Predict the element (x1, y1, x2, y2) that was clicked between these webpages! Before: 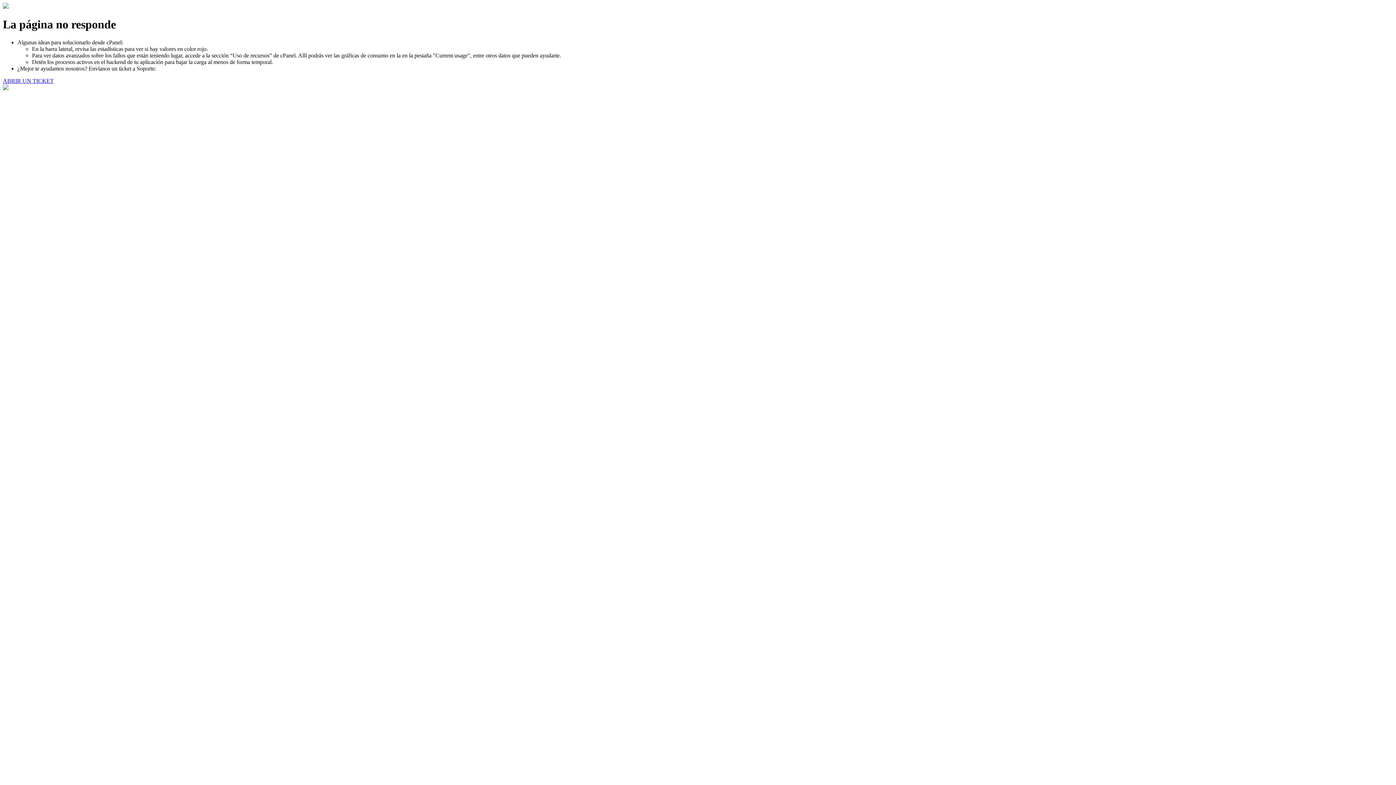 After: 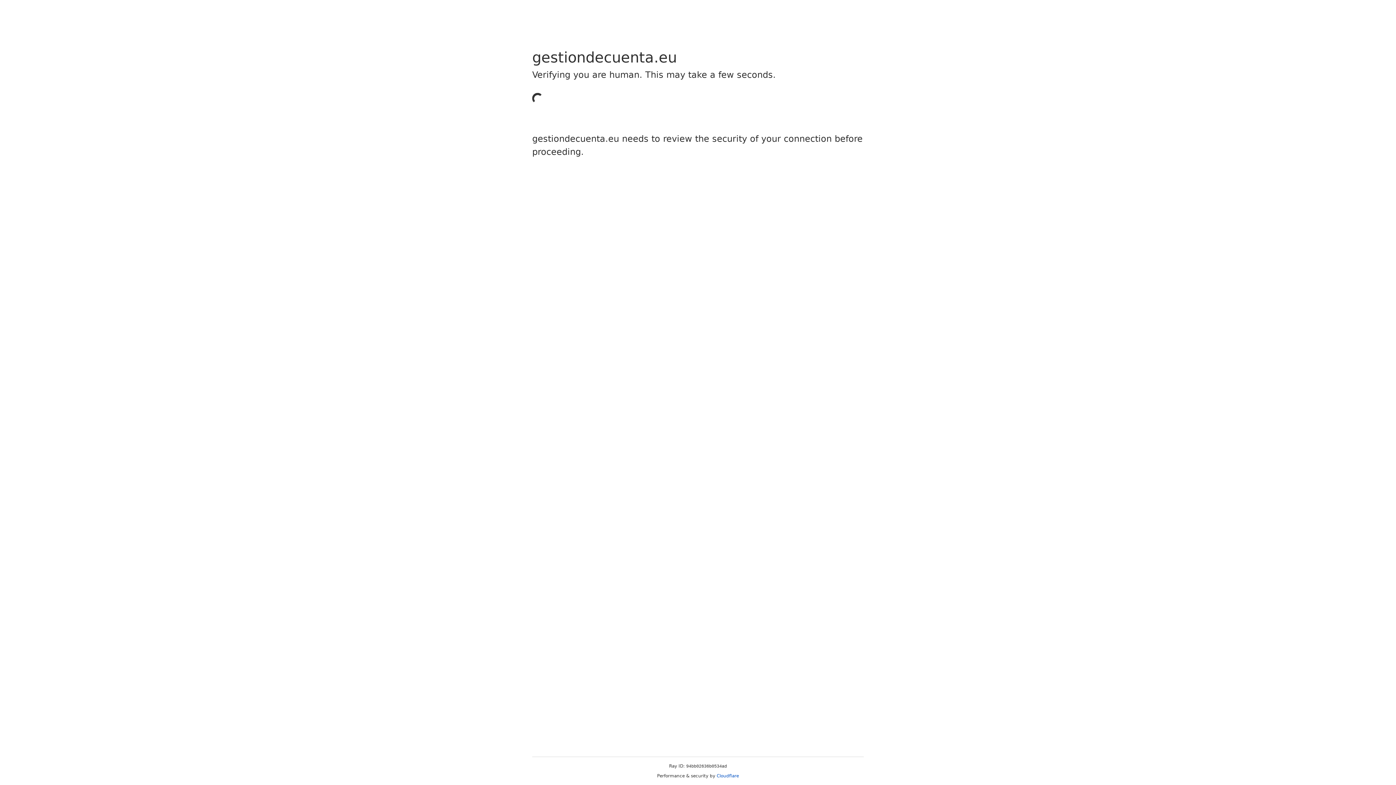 Action: label: ABRIR UN TICKET bbox: (2, 77, 53, 83)